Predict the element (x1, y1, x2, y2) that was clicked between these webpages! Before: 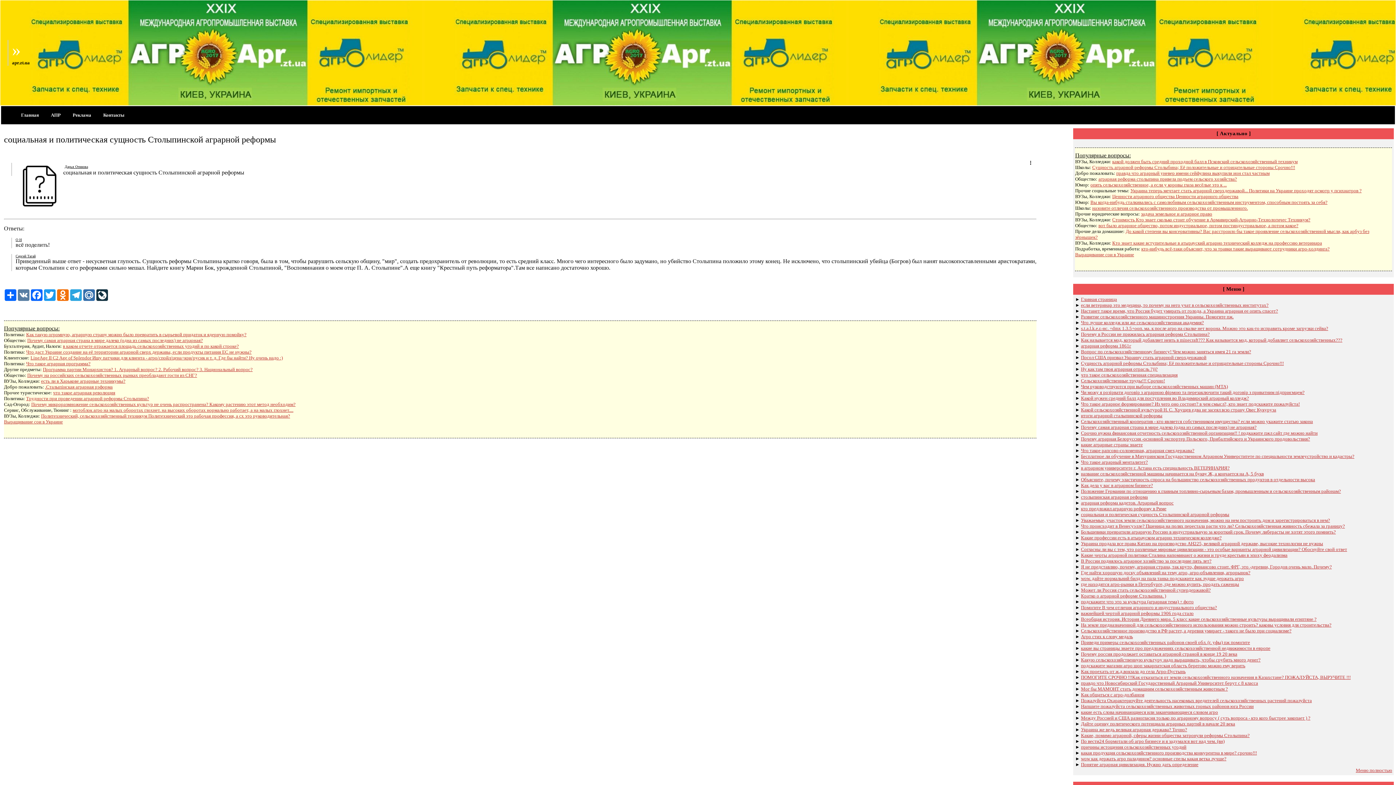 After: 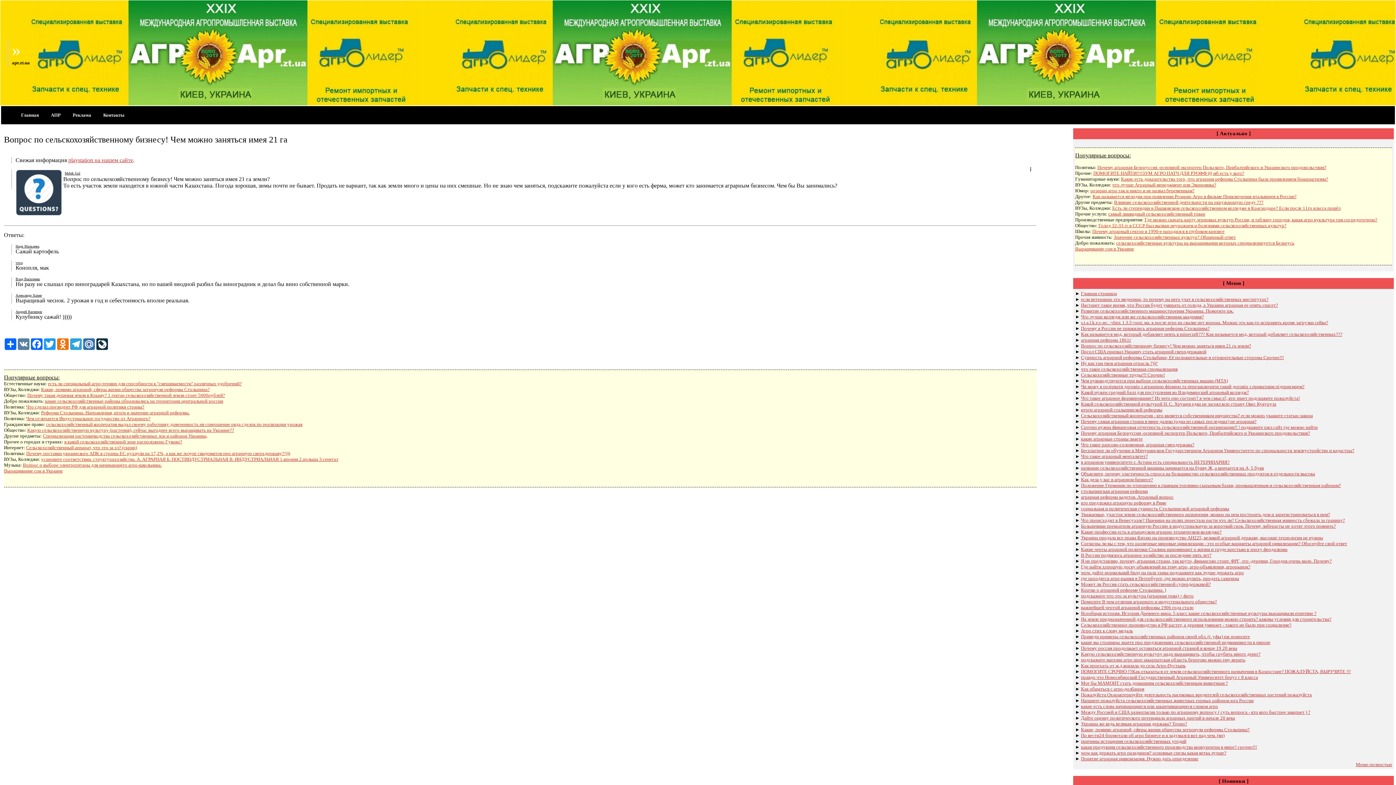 Action: bbox: (1081, 349, 1251, 354) label: Вопрос по сельскохозяйственному бизнесу! Чем можно заняться имея 21 га земли?